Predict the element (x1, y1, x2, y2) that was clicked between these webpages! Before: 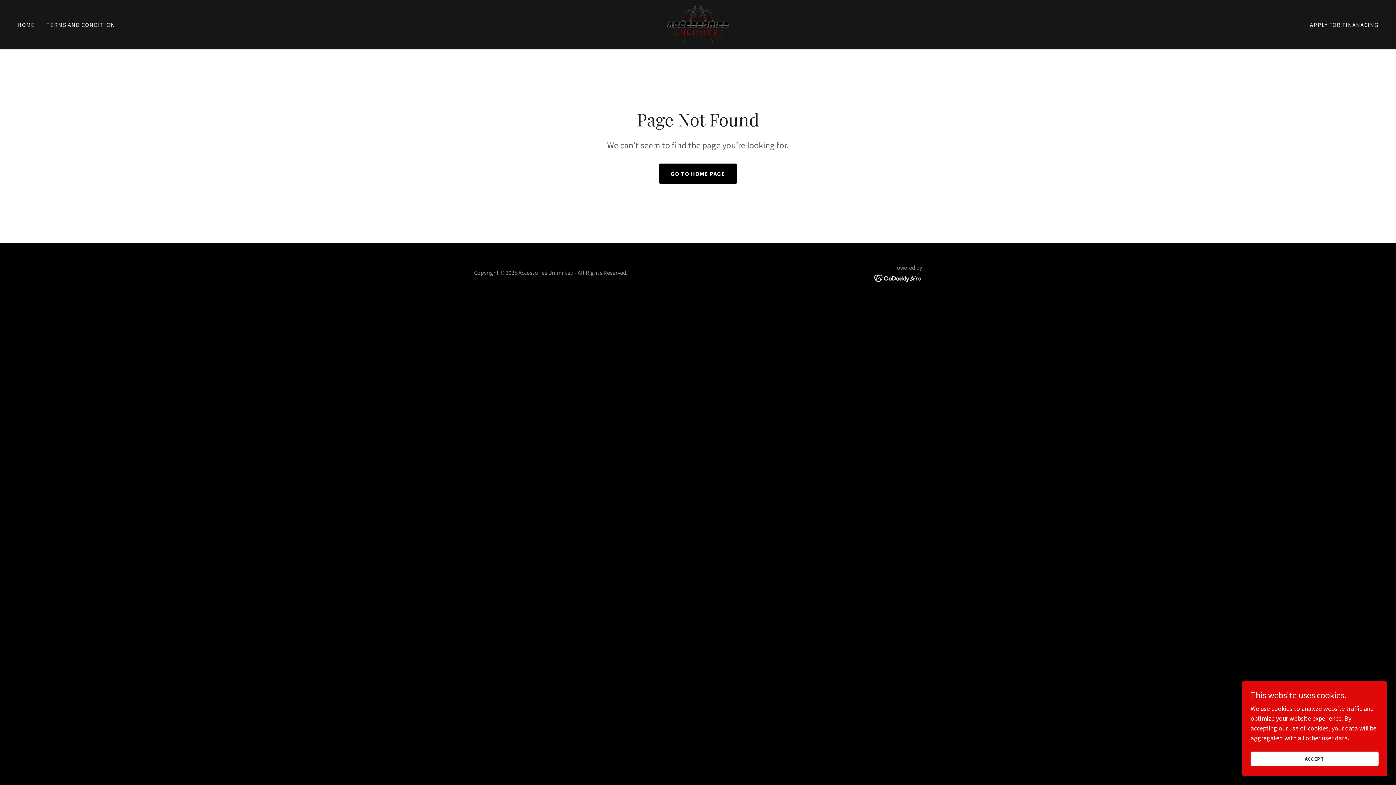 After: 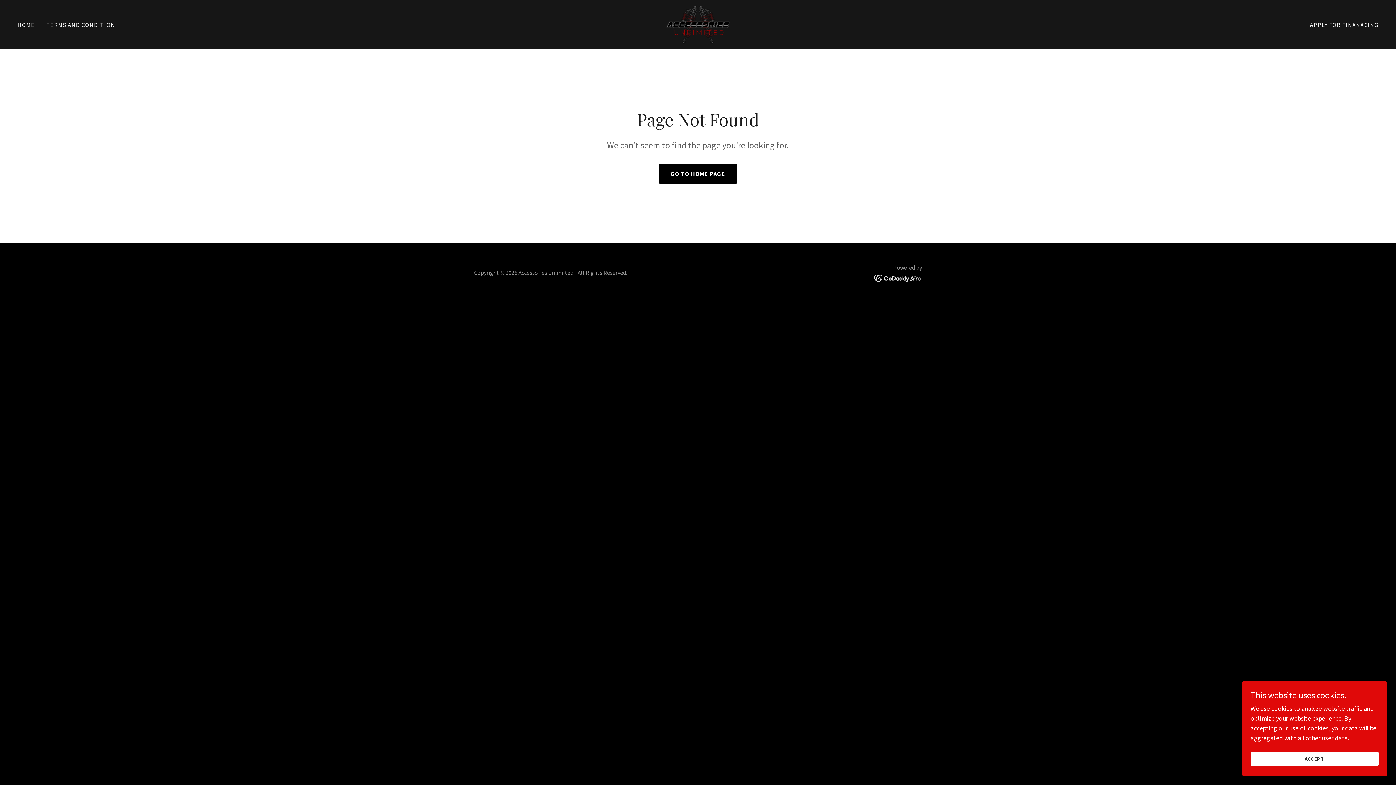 Action: bbox: (1308, 18, 1381, 31) label: APPLY FOR FINANACING